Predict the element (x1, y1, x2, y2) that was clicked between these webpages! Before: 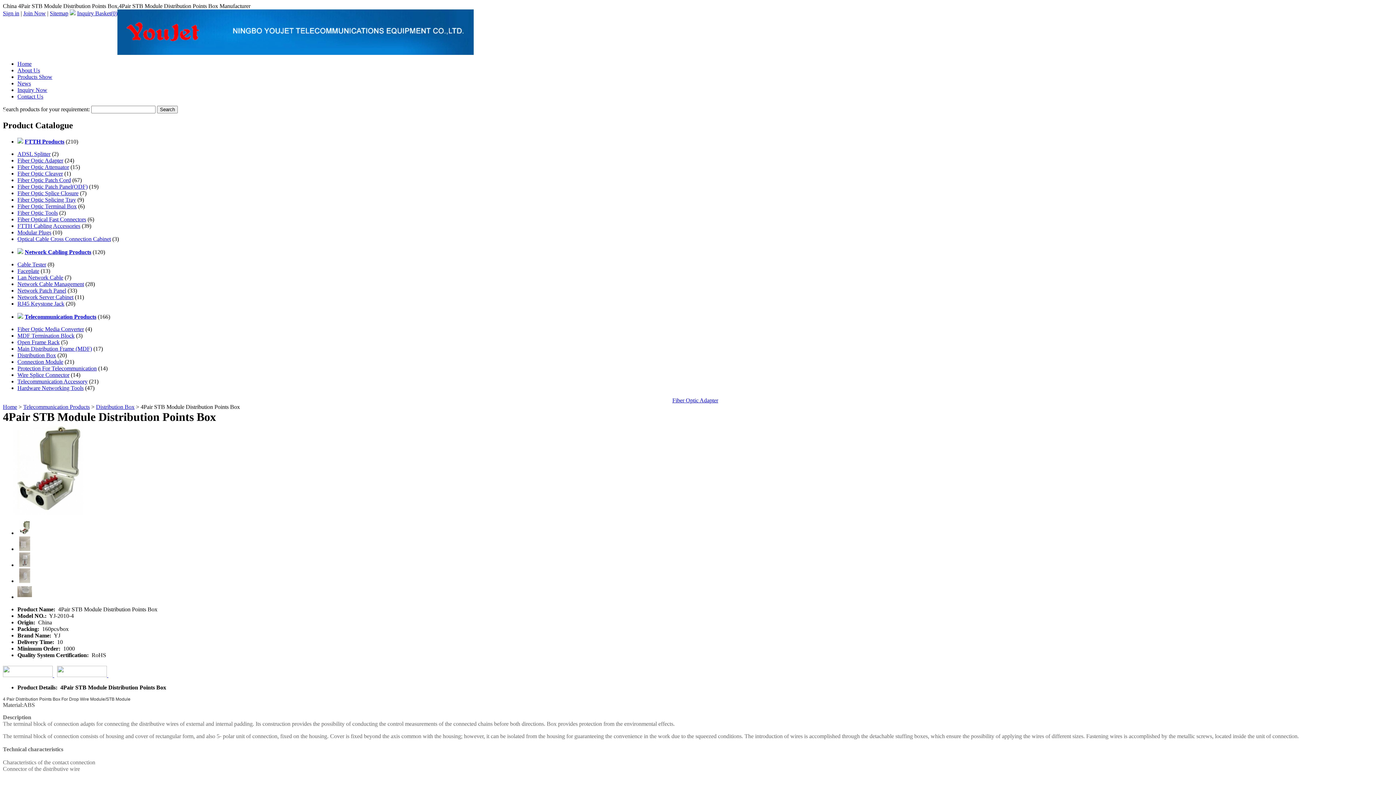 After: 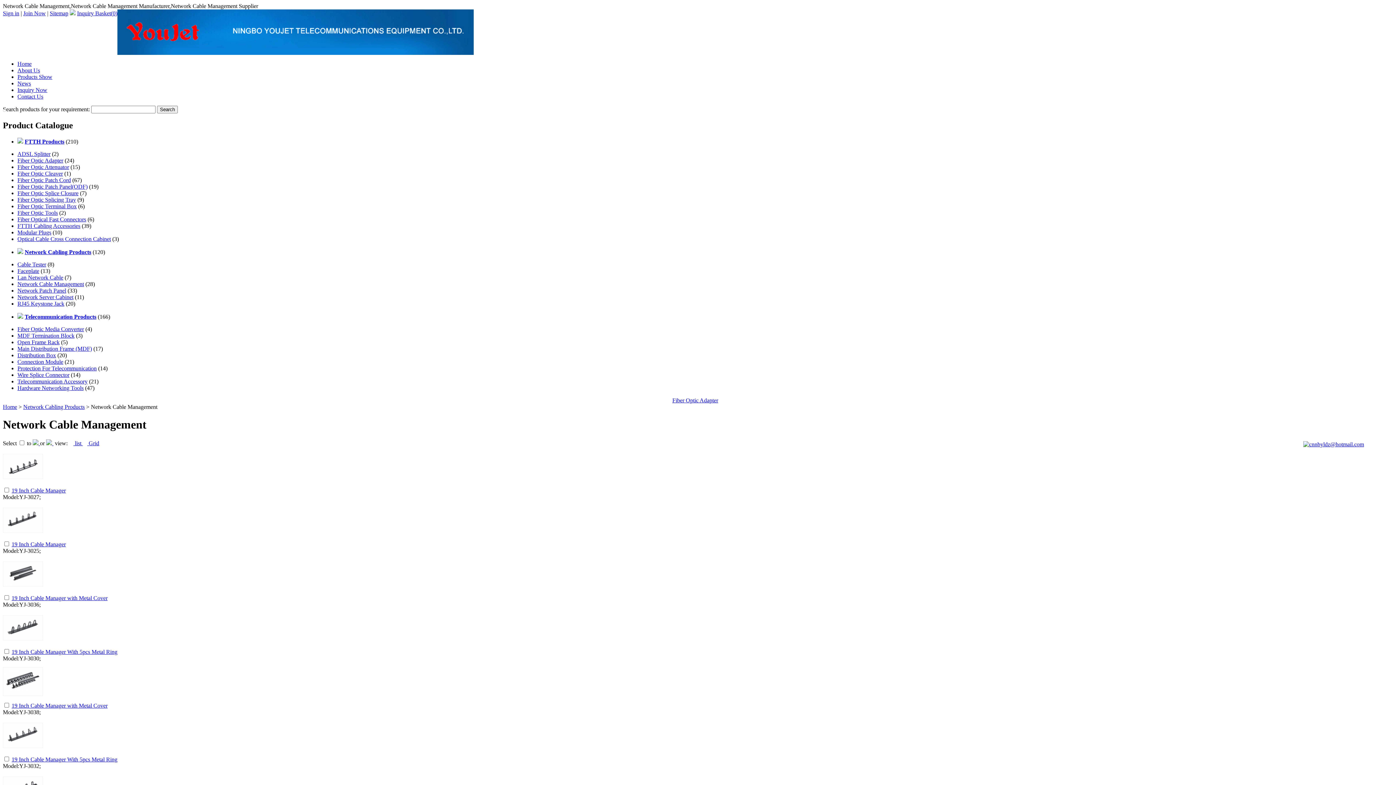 Action: bbox: (17, 281, 84, 287) label: Network Cable Management